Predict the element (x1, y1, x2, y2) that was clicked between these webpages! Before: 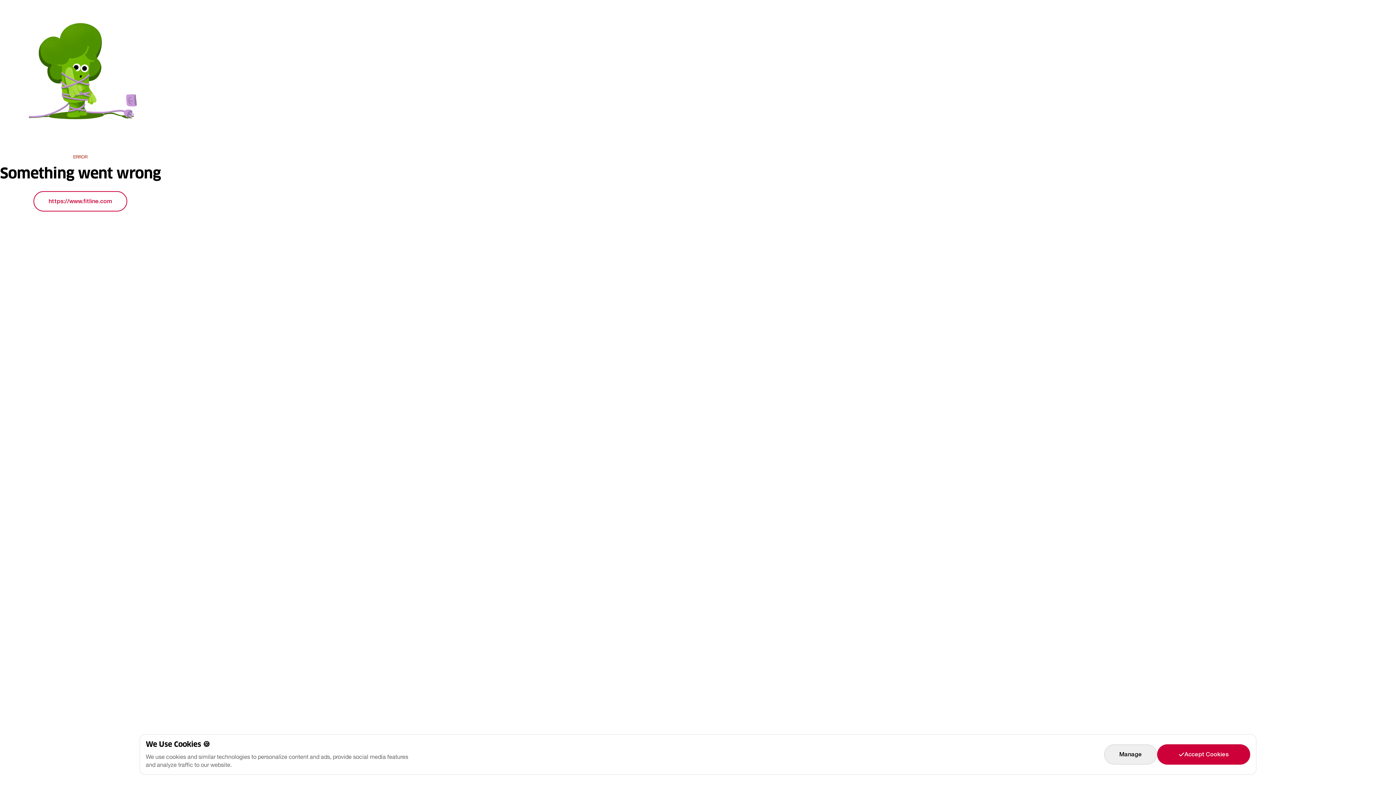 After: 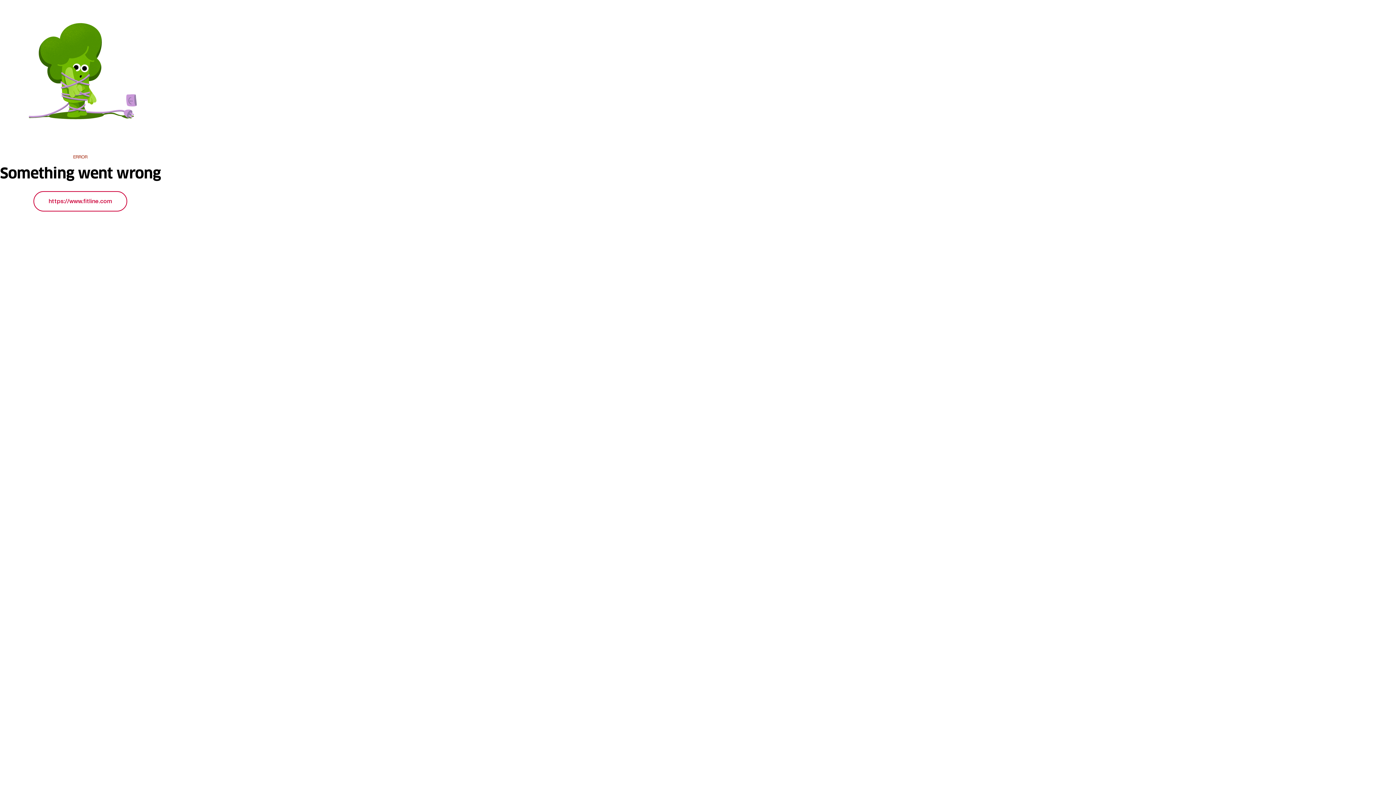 Action: bbox: (1157, 744, 1250, 765) label: Accept Cookies